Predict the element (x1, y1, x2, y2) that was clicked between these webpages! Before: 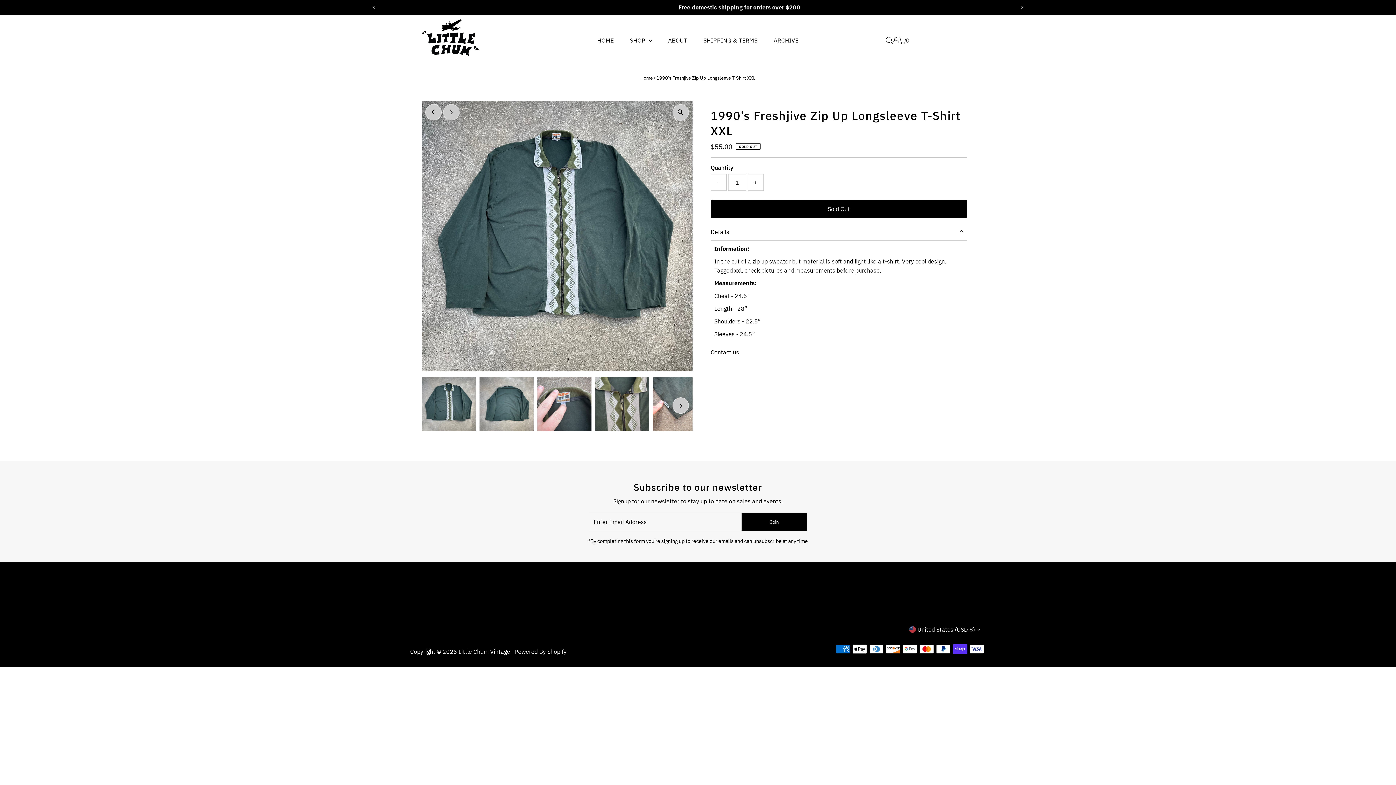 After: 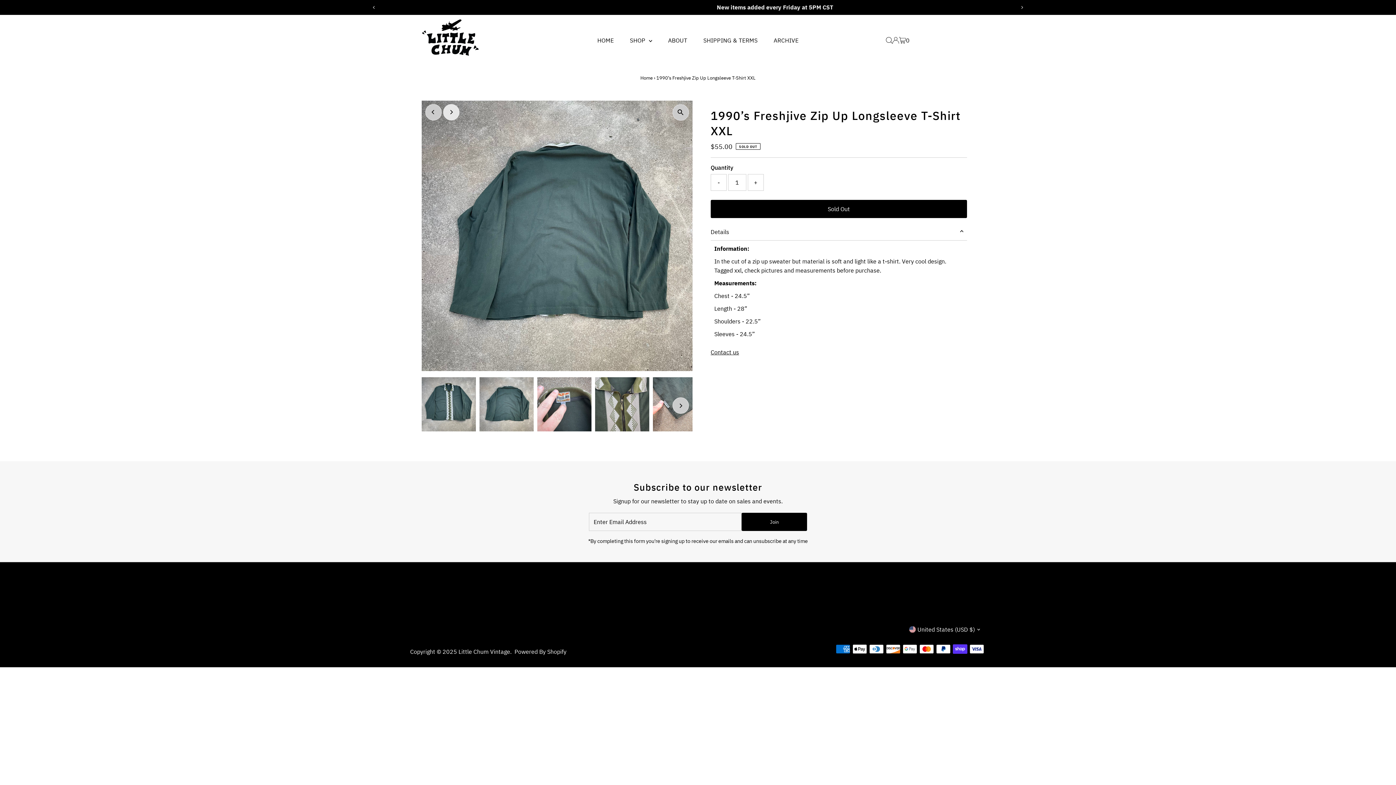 Action: bbox: (443, 104, 459, 120) label: Next